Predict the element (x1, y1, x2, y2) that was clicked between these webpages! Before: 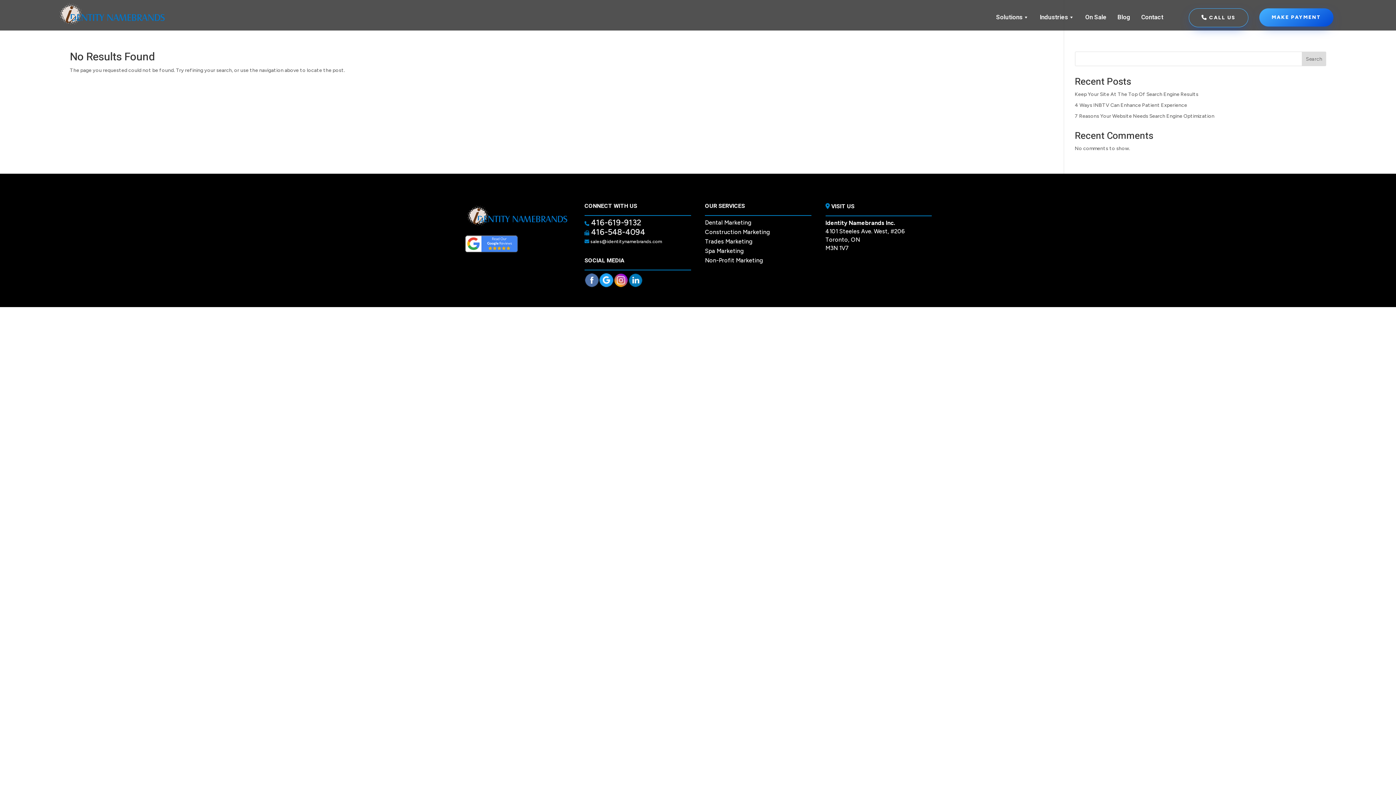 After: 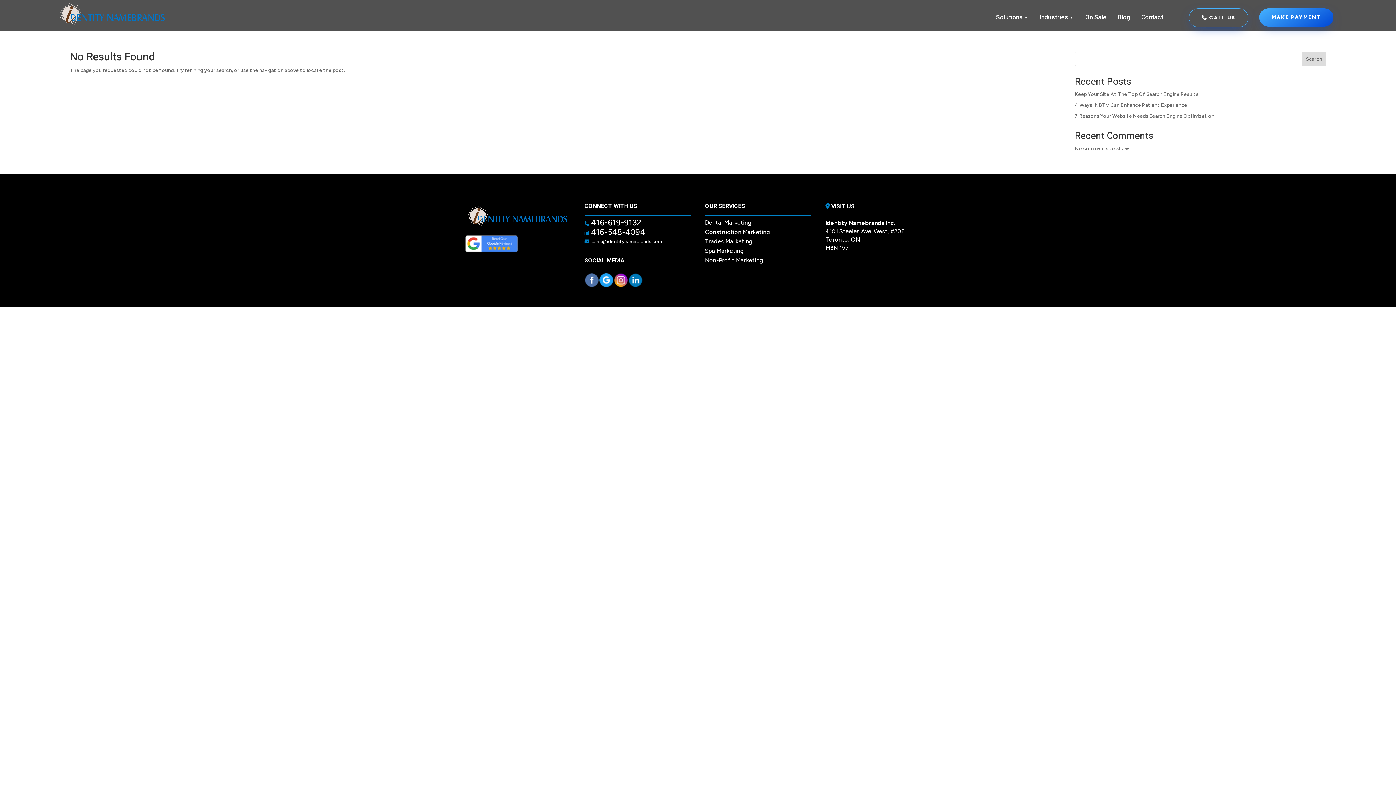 Action: label: Search bbox: (1302, 51, 1326, 66)